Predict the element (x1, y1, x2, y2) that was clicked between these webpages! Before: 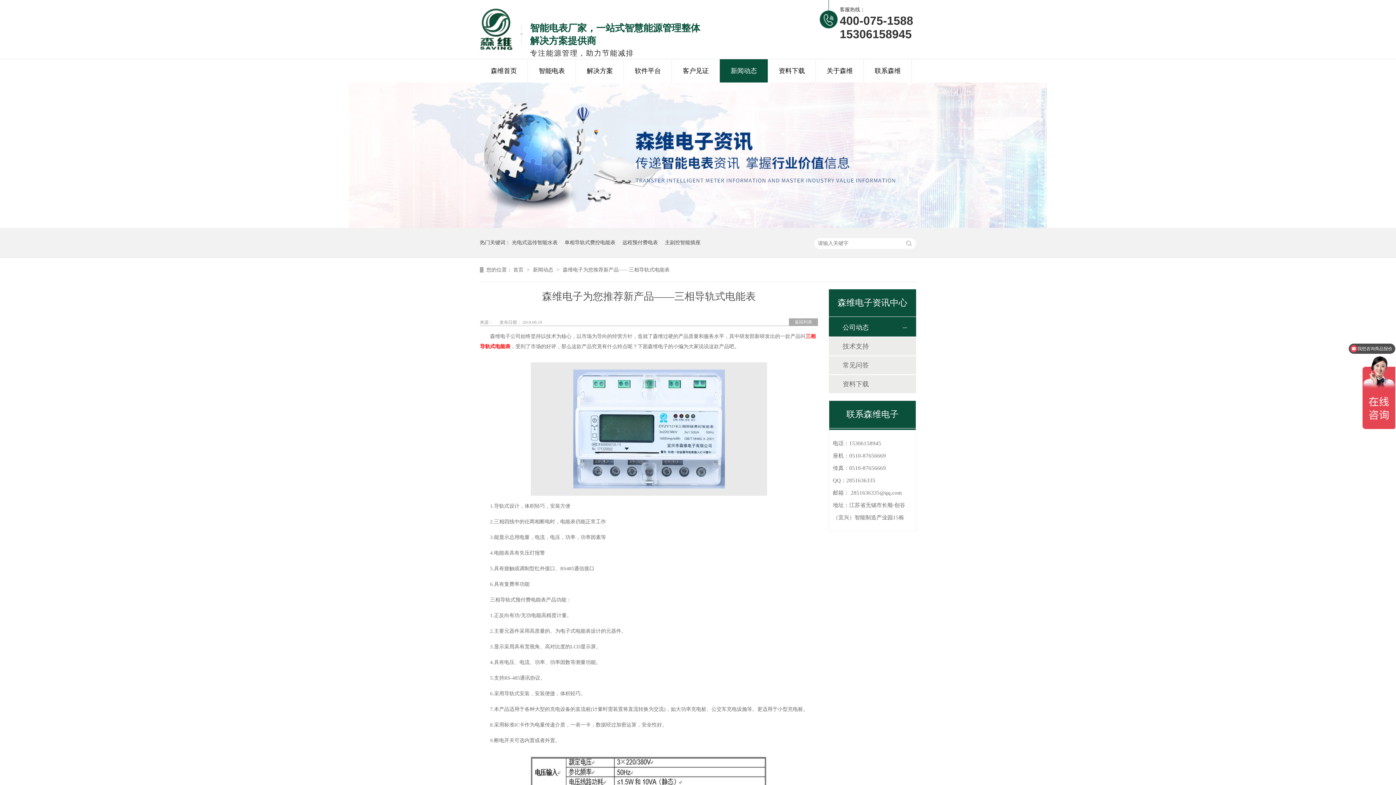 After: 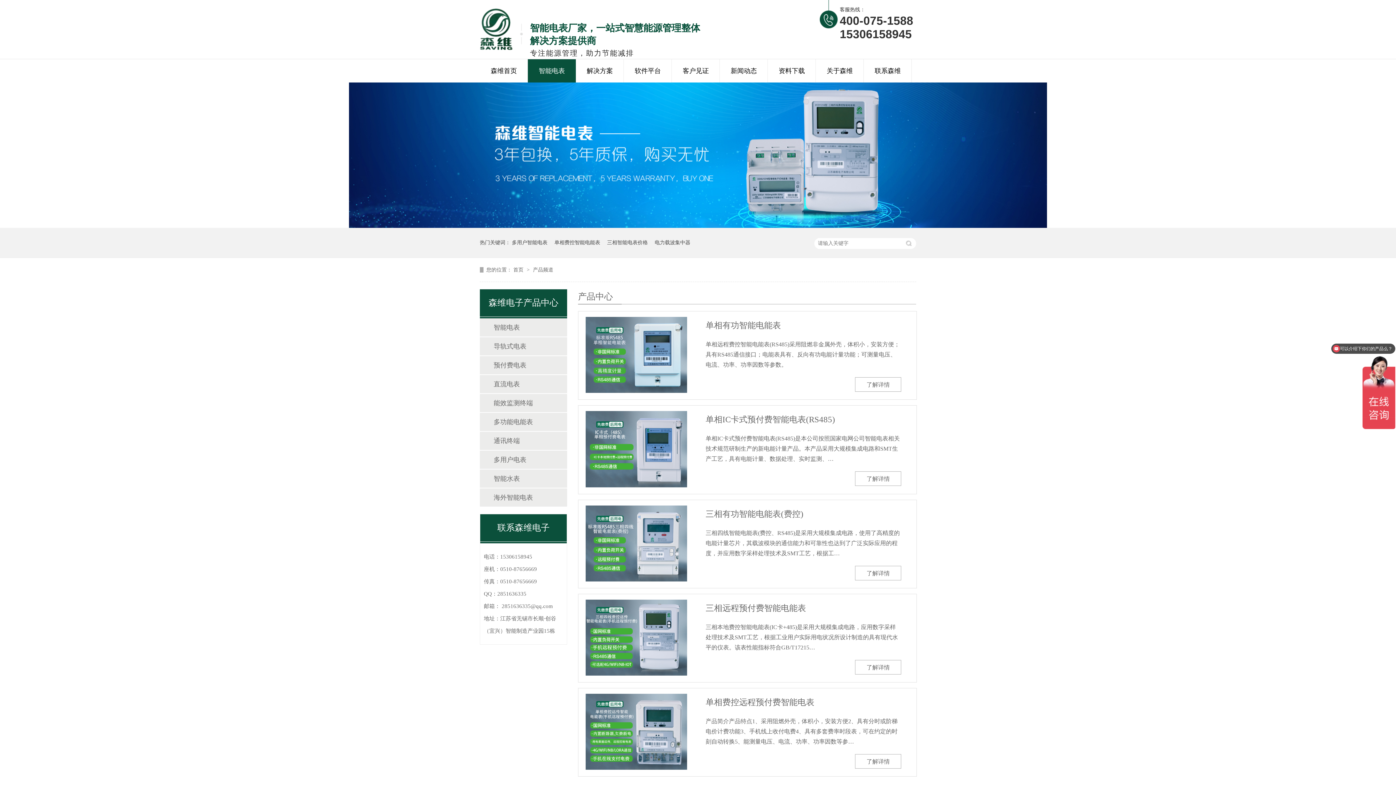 Action: bbox: (528, 59, 576, 82) label: 智能电表